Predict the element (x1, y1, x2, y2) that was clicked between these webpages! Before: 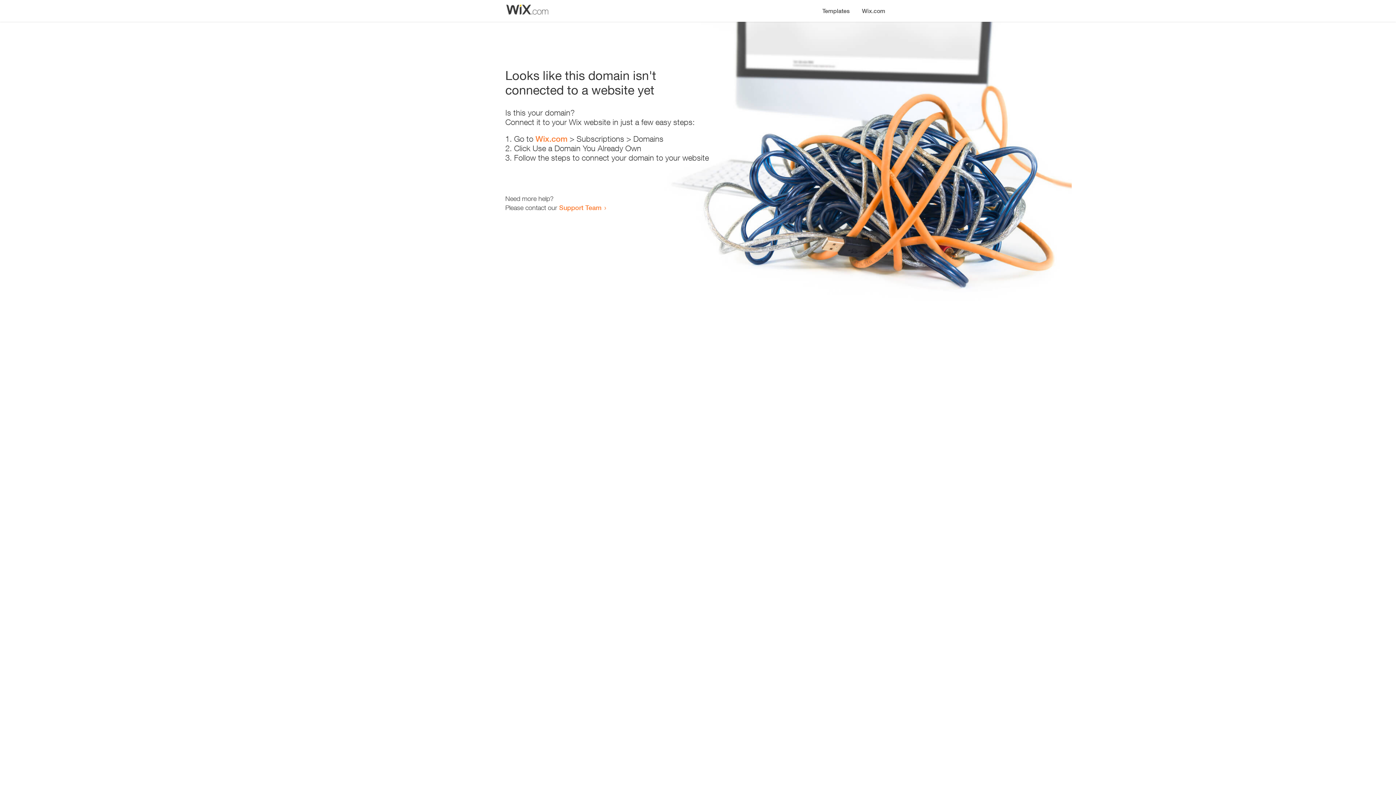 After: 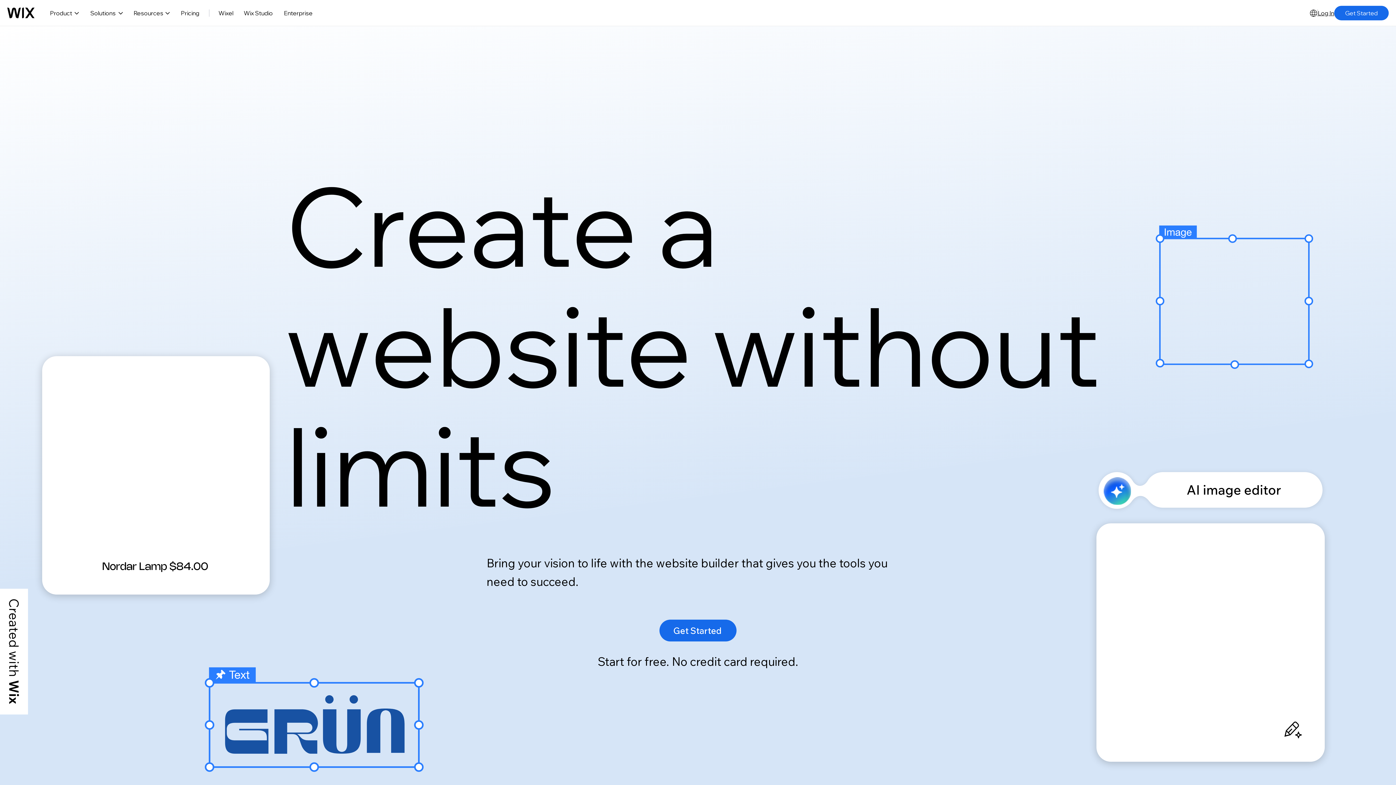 Action: bbox: (856, 0, 890, 14) label: Wix.com